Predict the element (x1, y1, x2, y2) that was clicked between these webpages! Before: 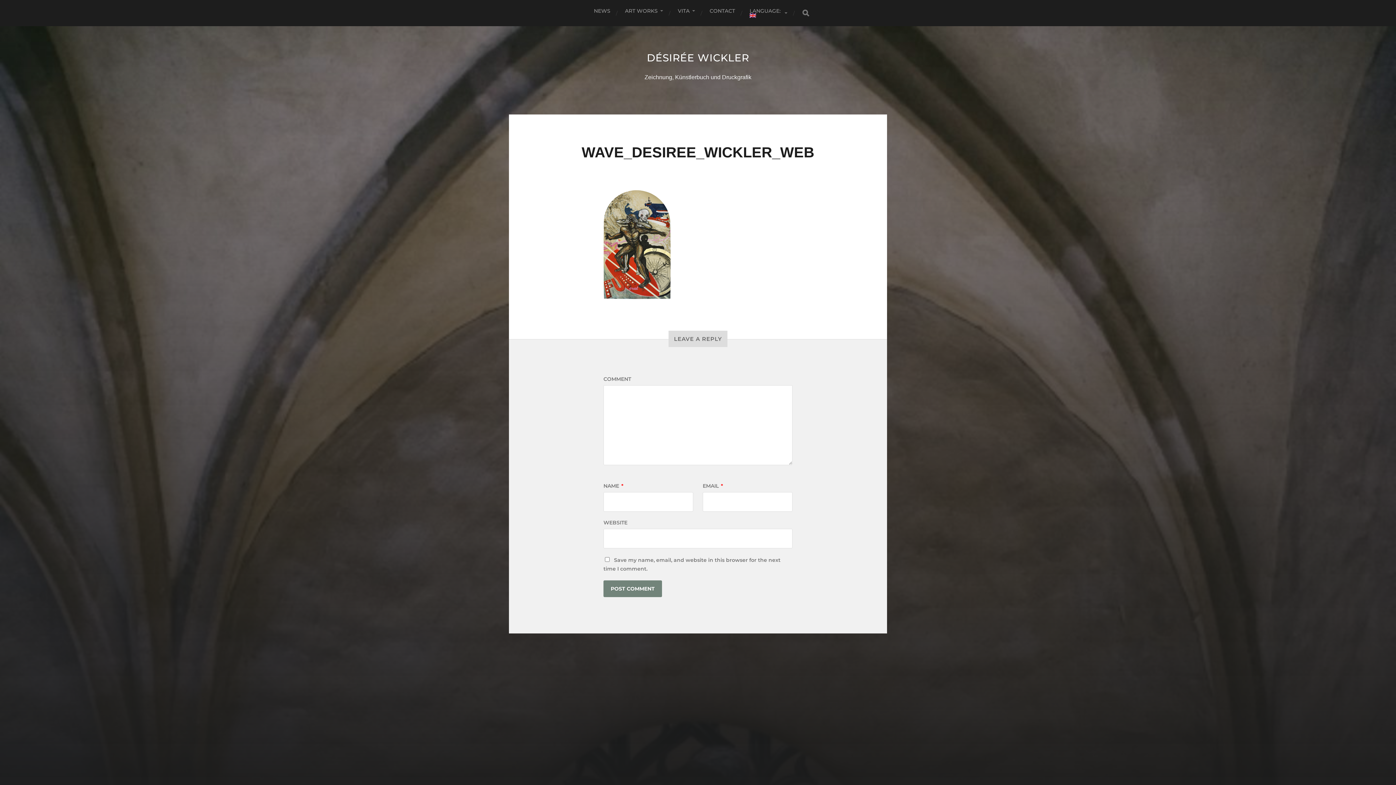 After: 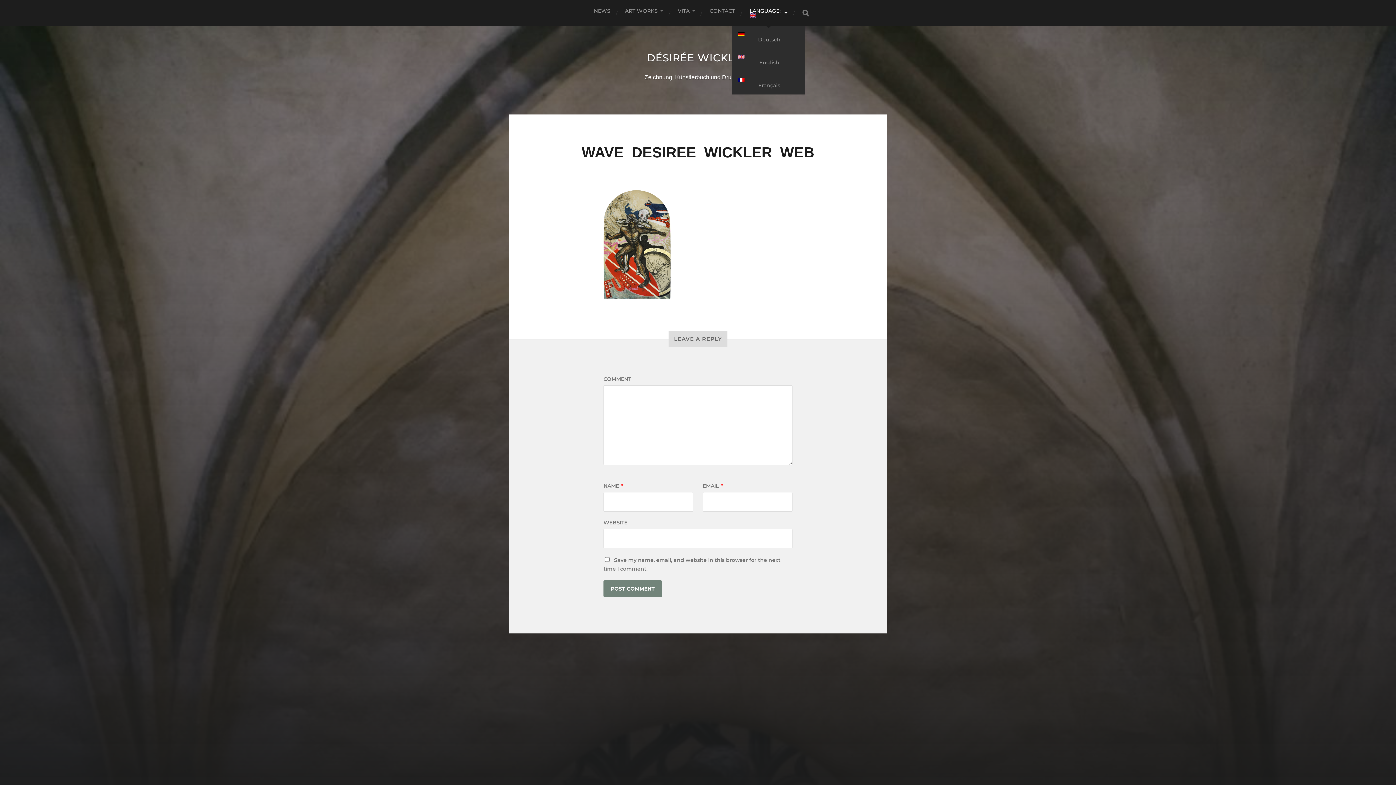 Action: label: LANGUAGE:  bbox: (749, 0, 787, 26)